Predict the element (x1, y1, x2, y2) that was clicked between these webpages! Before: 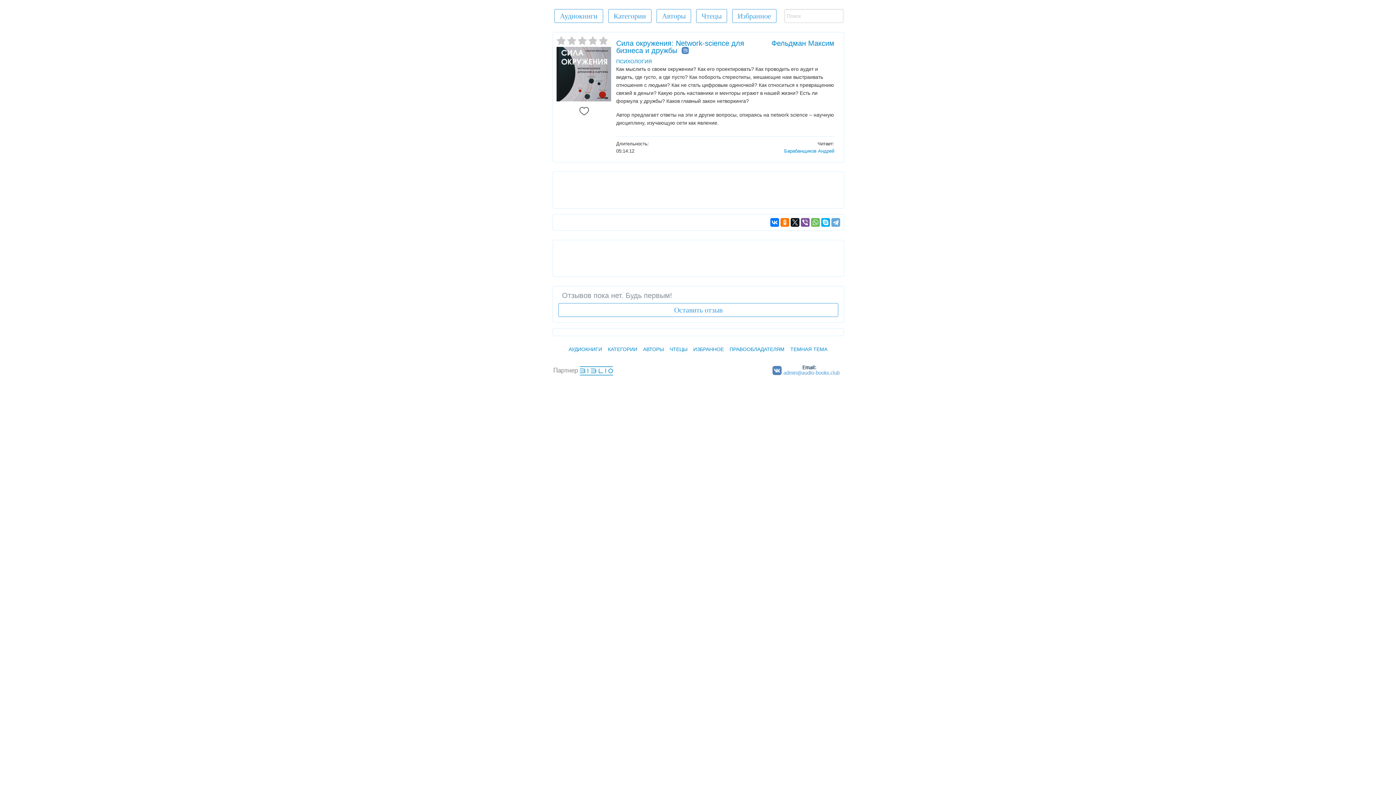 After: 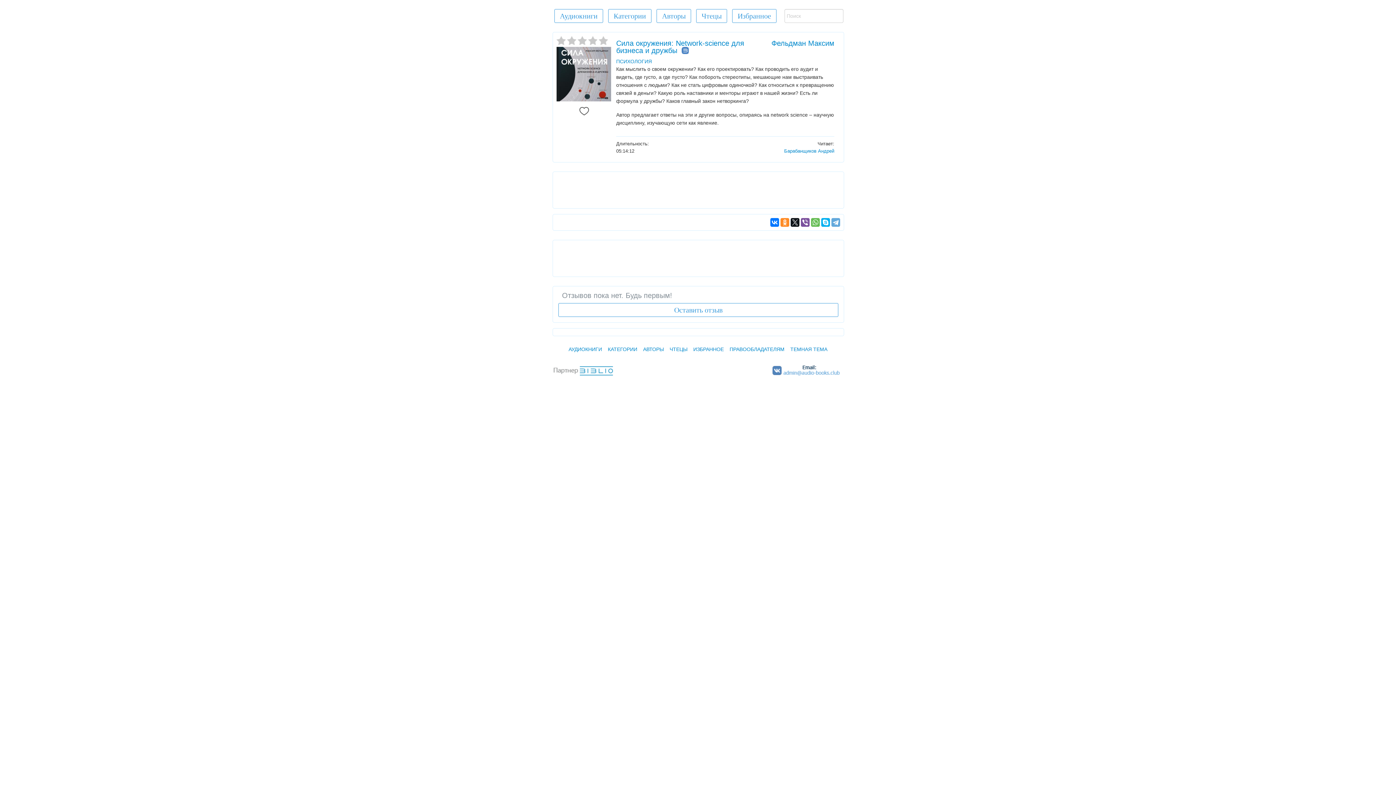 Action: bbox: (780, 218, 789, 226)